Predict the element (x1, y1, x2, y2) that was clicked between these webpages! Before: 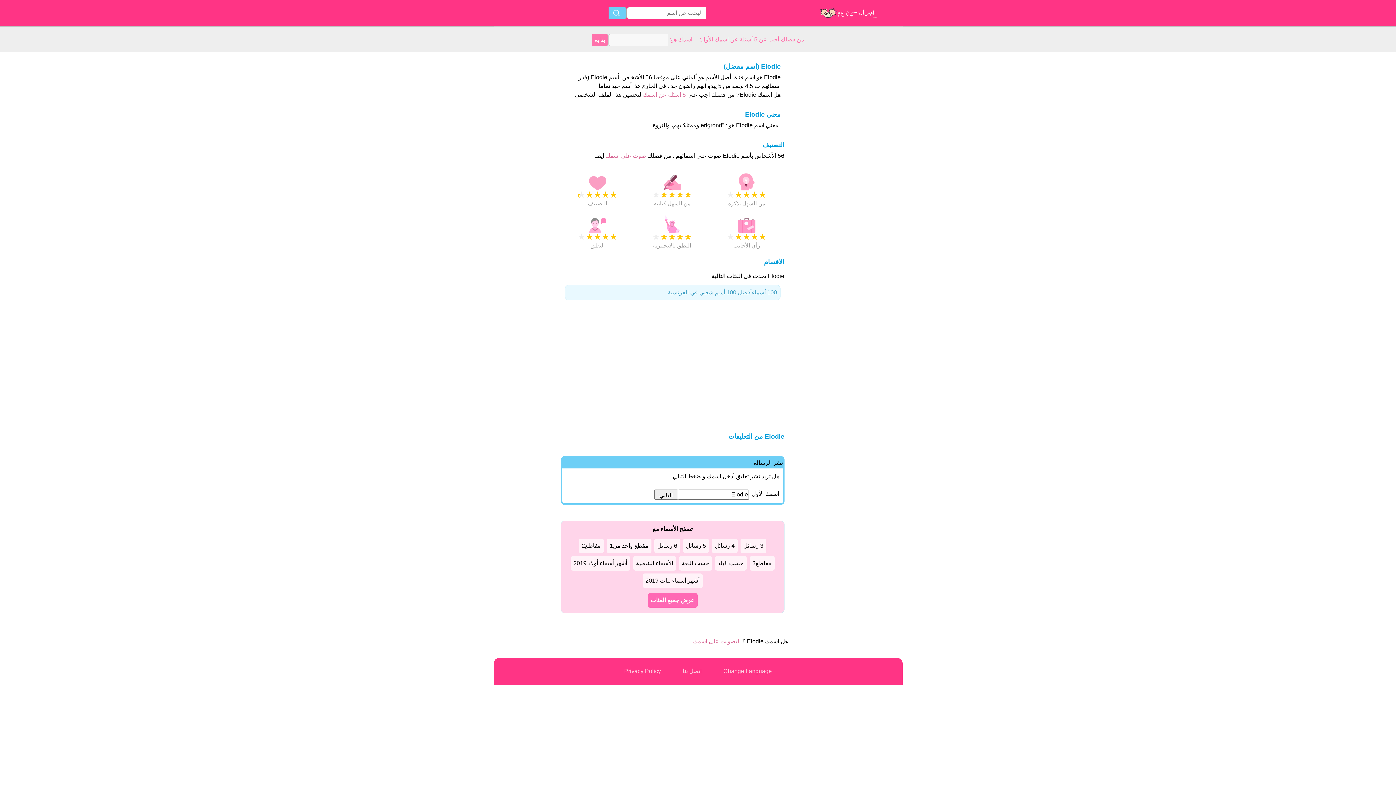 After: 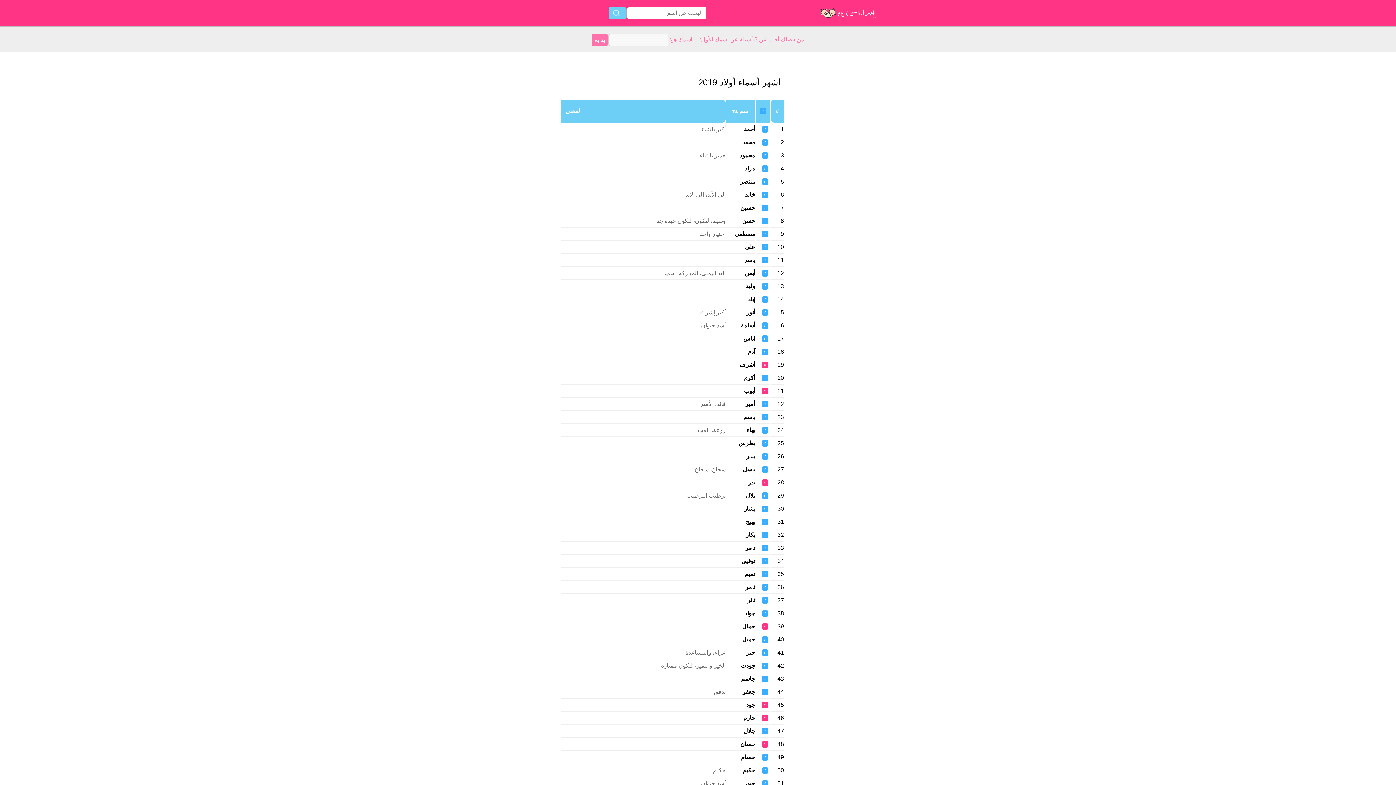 Action: bbox: (570, 556, 630, 570) label: أشهر أسماء أولاد 2019